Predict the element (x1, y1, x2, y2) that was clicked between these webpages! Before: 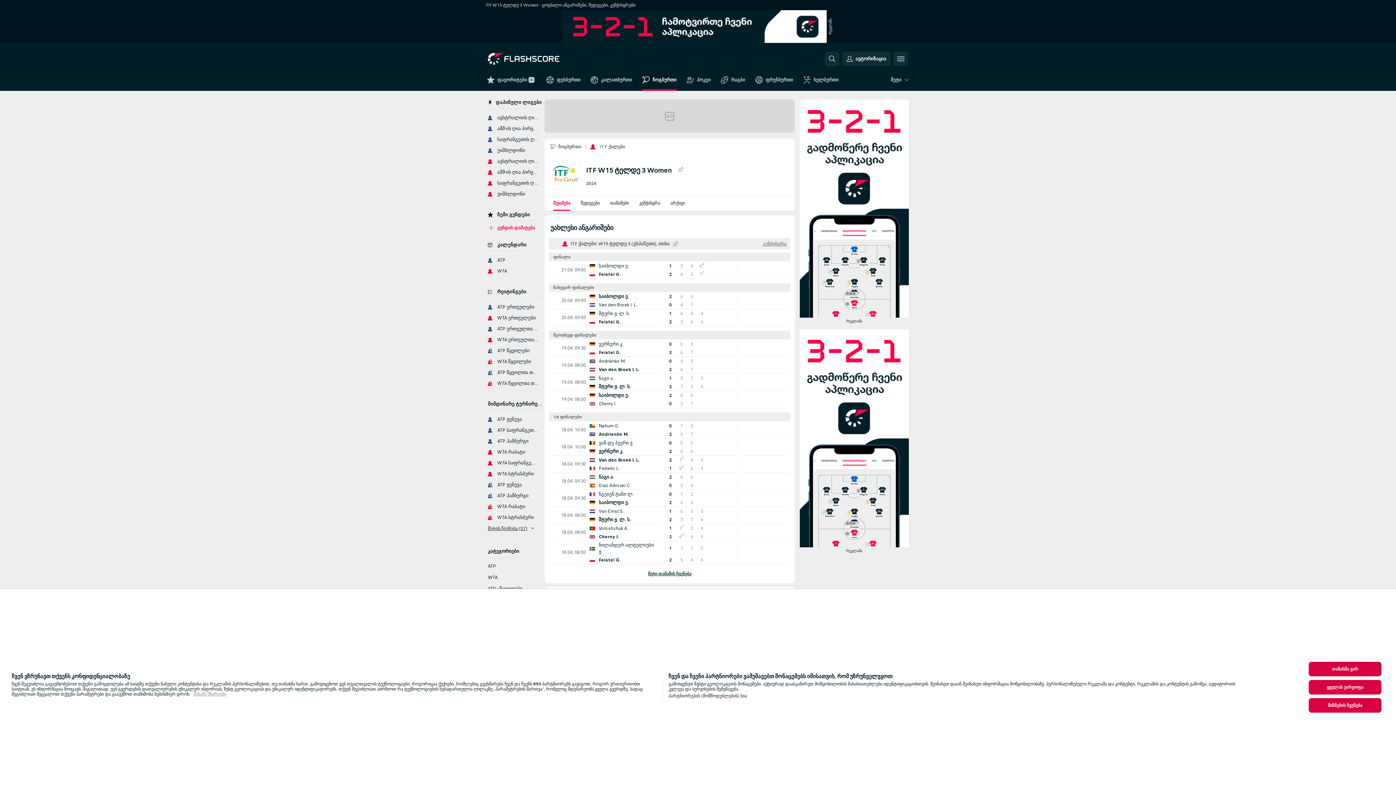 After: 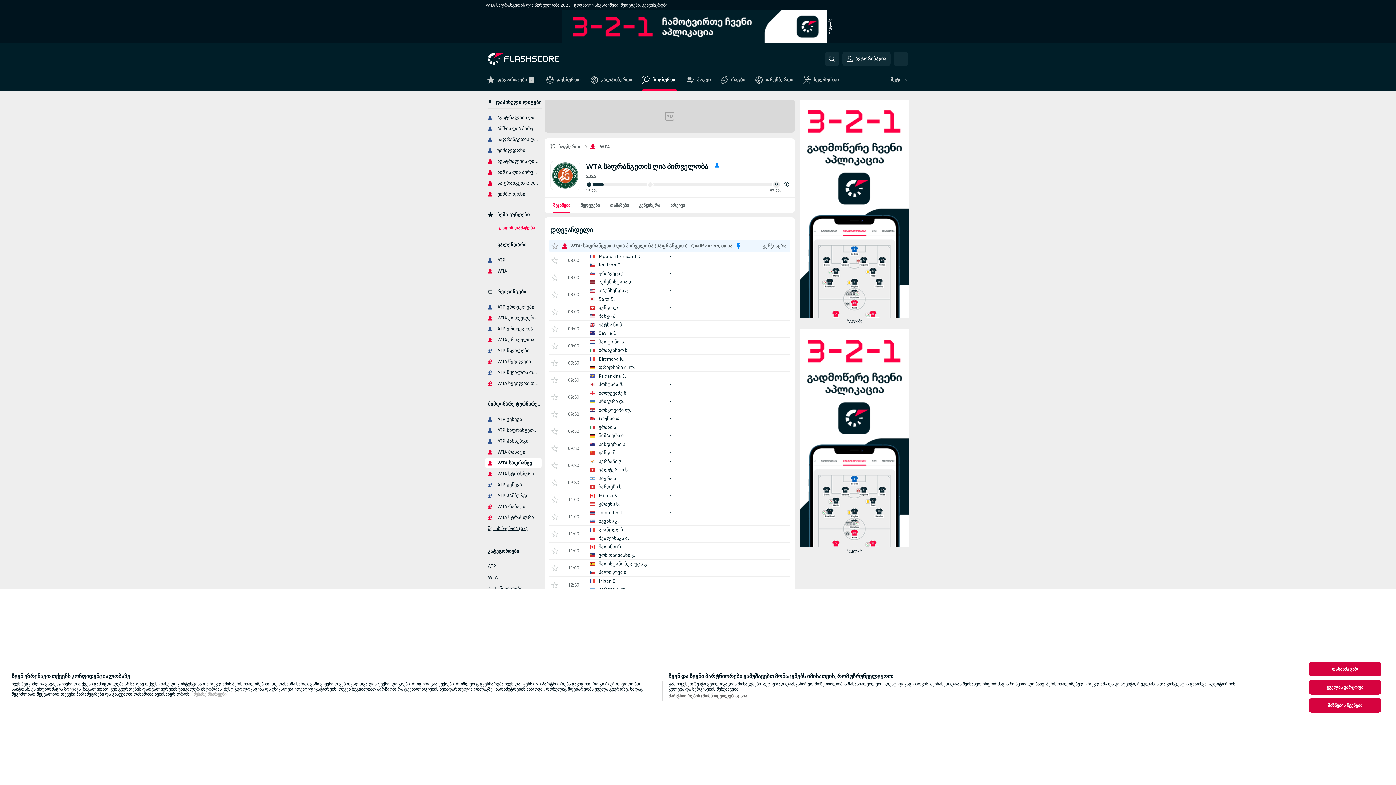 Action: label: WTA საფრანგეთის ღია პირველობა bbox: (485, 561, 541, 570)